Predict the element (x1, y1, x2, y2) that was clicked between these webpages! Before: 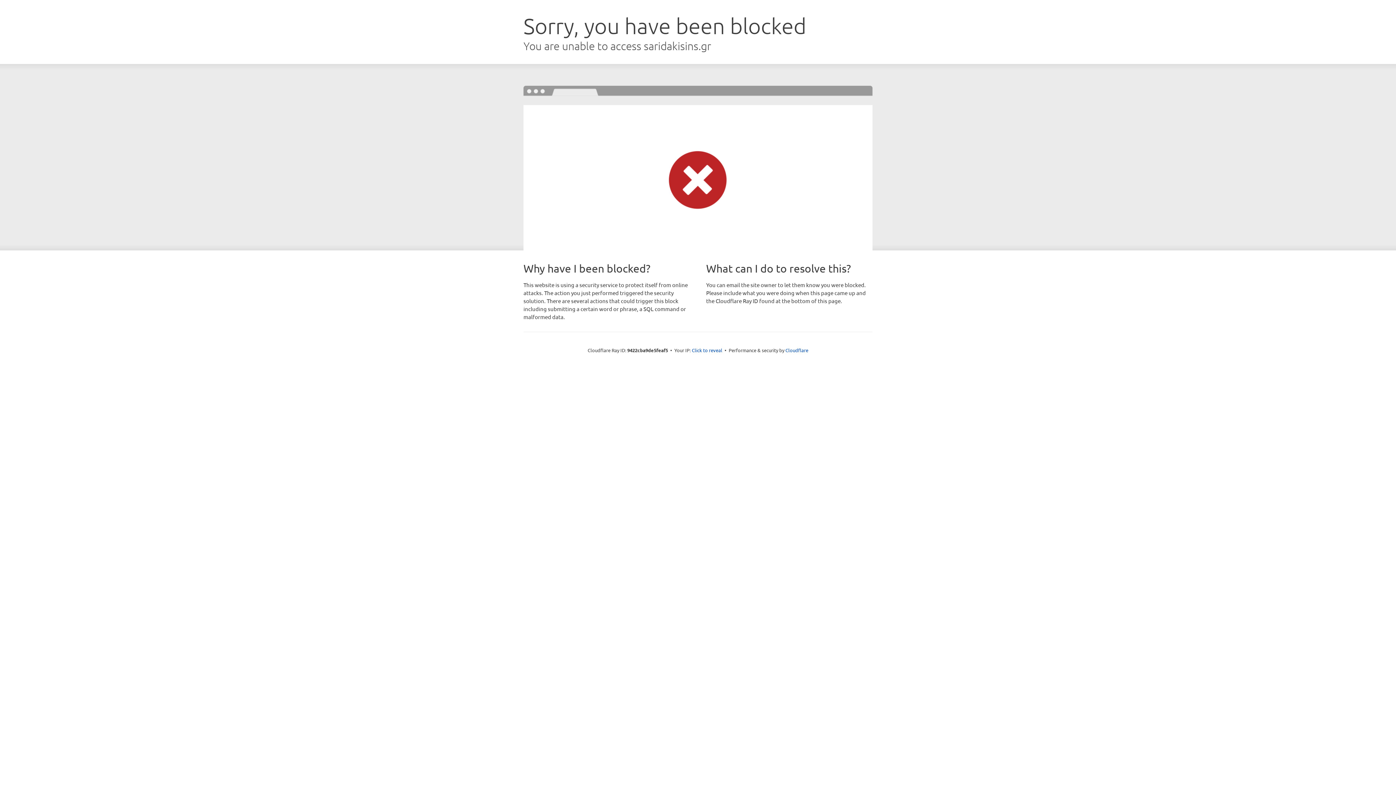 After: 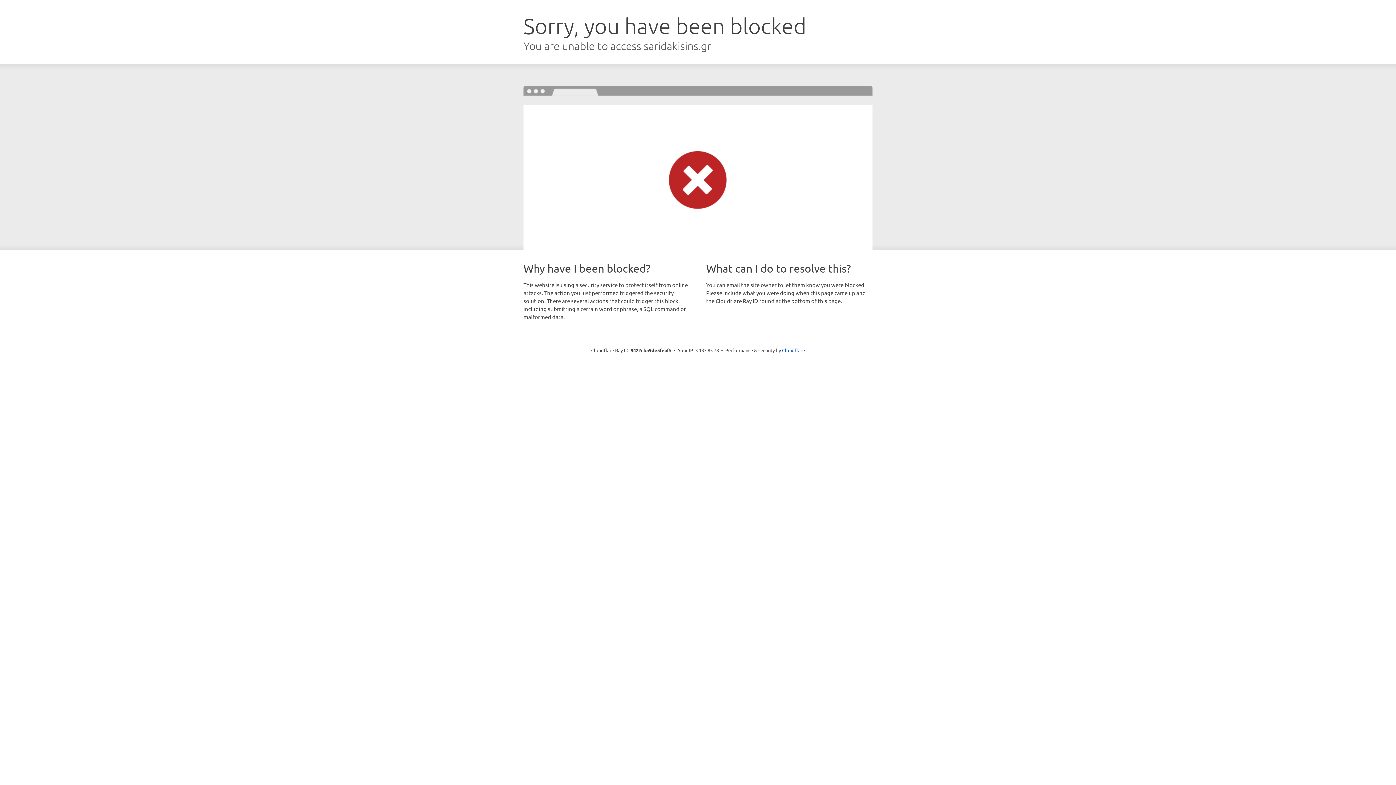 Action: bbox: (692, 346, 722, 353) label: Click to reveal